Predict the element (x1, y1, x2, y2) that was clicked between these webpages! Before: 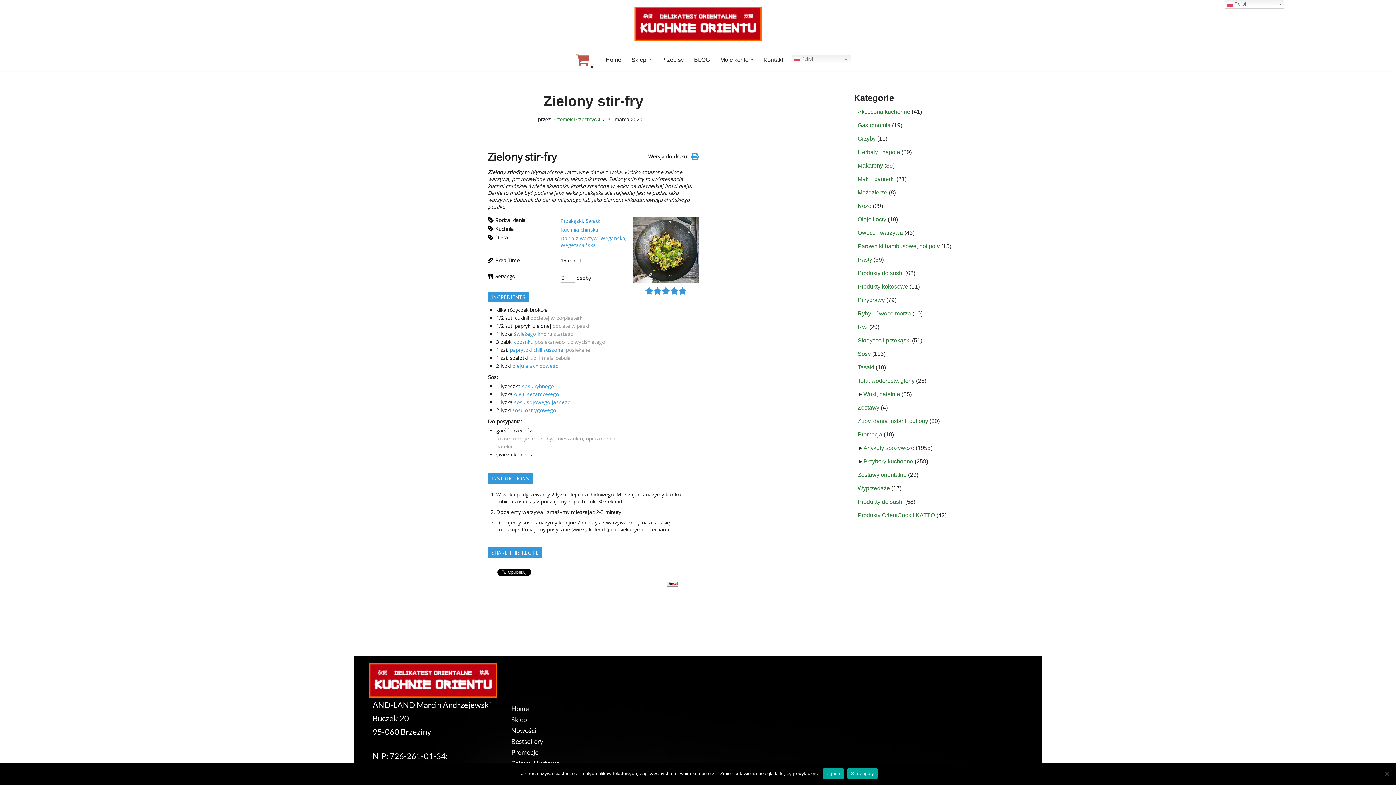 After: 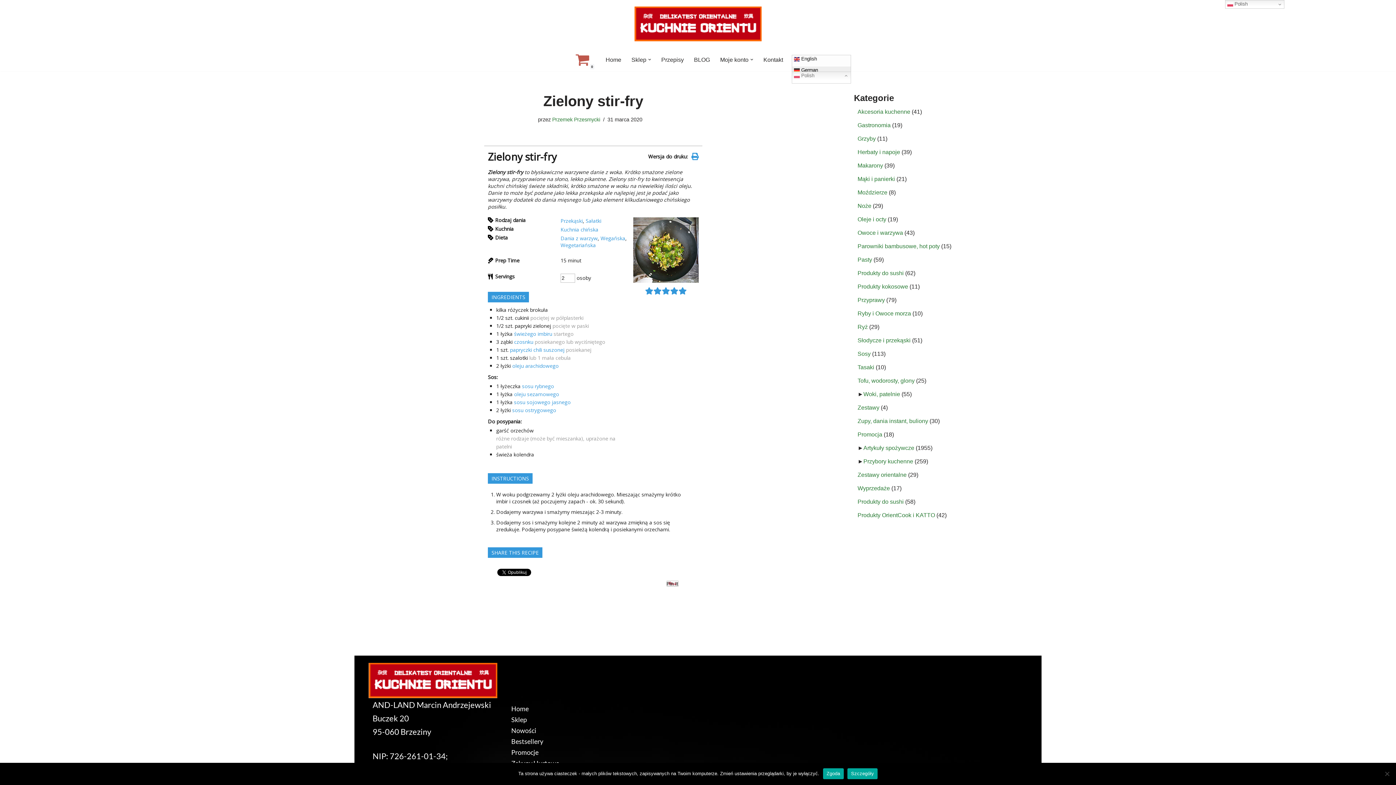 Action: label:  Polish bbox: (792, 54, 851, 66)